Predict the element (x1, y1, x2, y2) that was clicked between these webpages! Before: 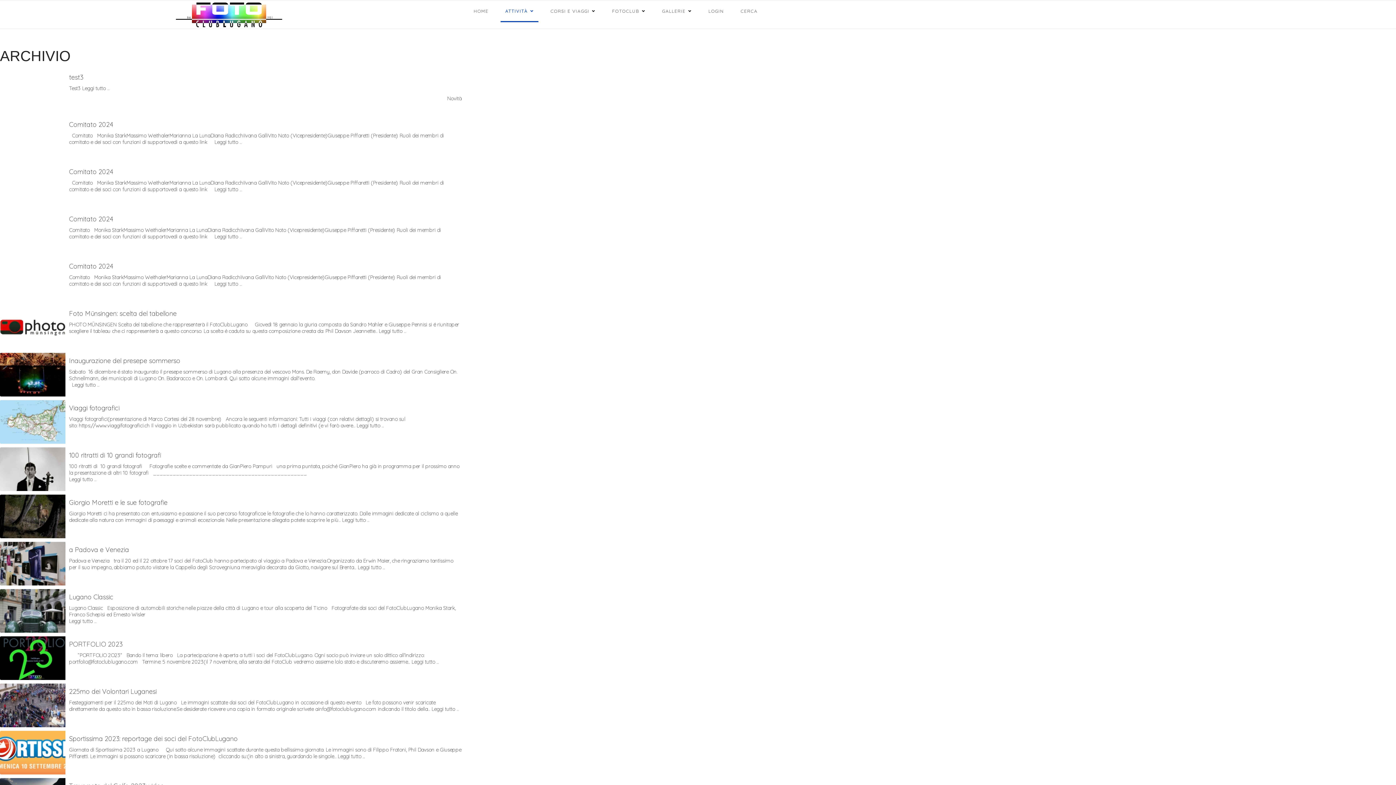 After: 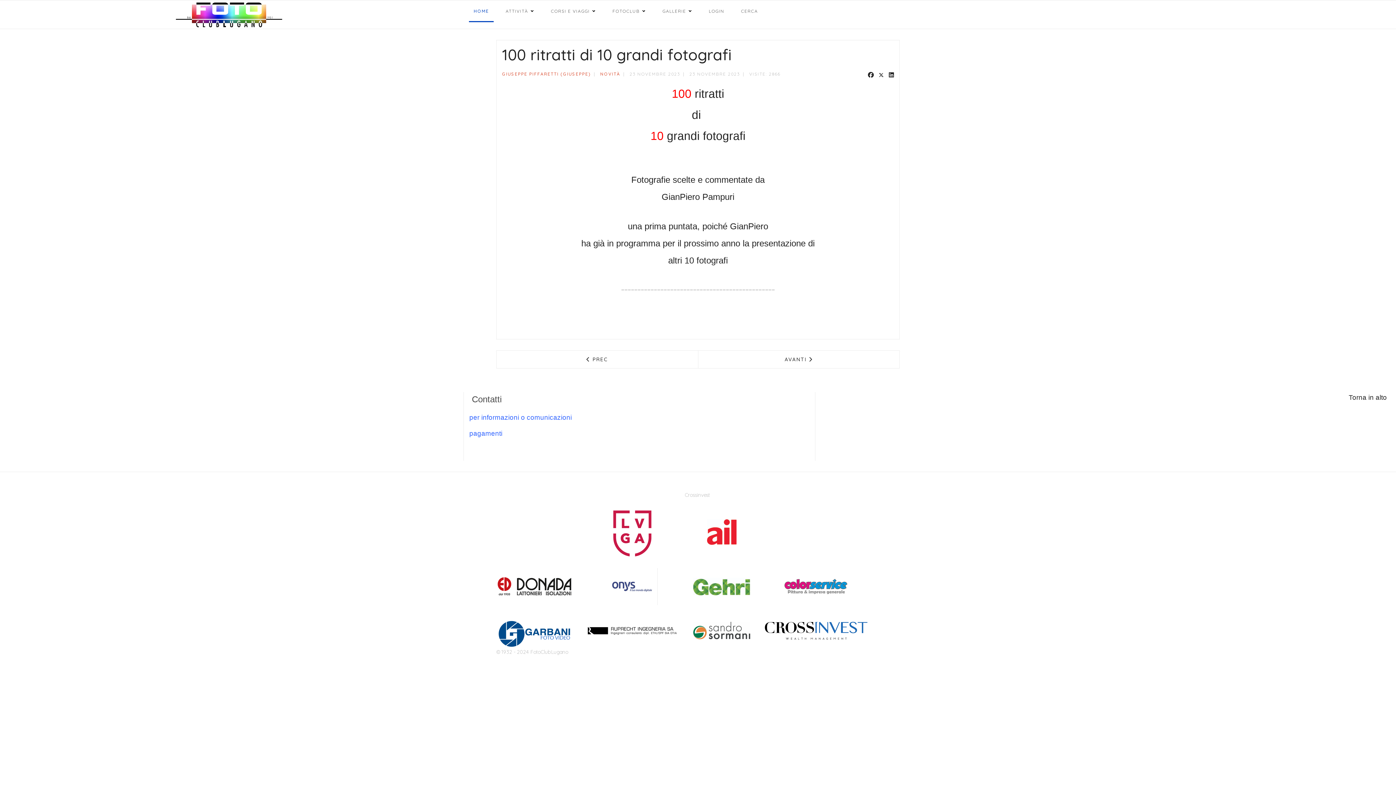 Action: bbox: (0, 447, 65, 491) label: Approfondisci 100 ritratti di 10 grandi fotografi